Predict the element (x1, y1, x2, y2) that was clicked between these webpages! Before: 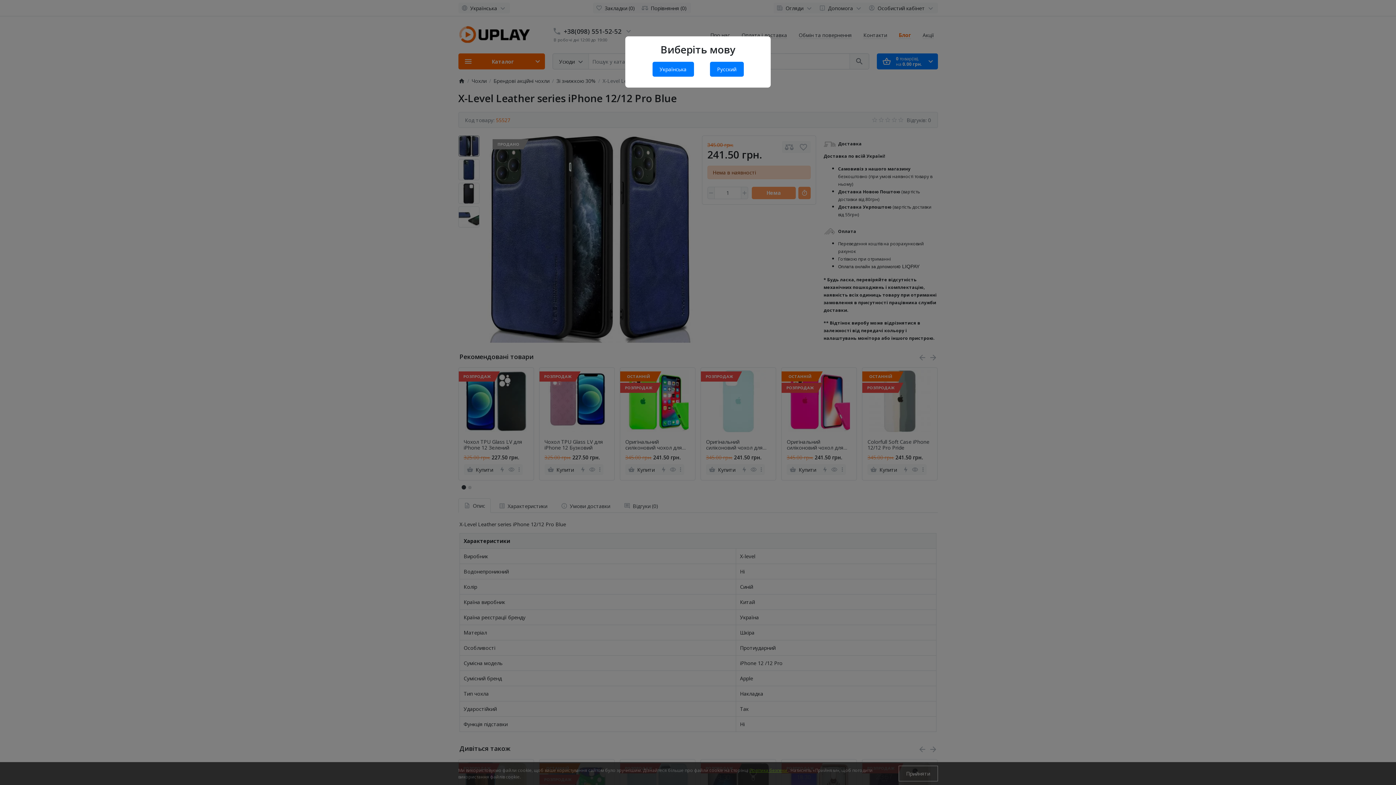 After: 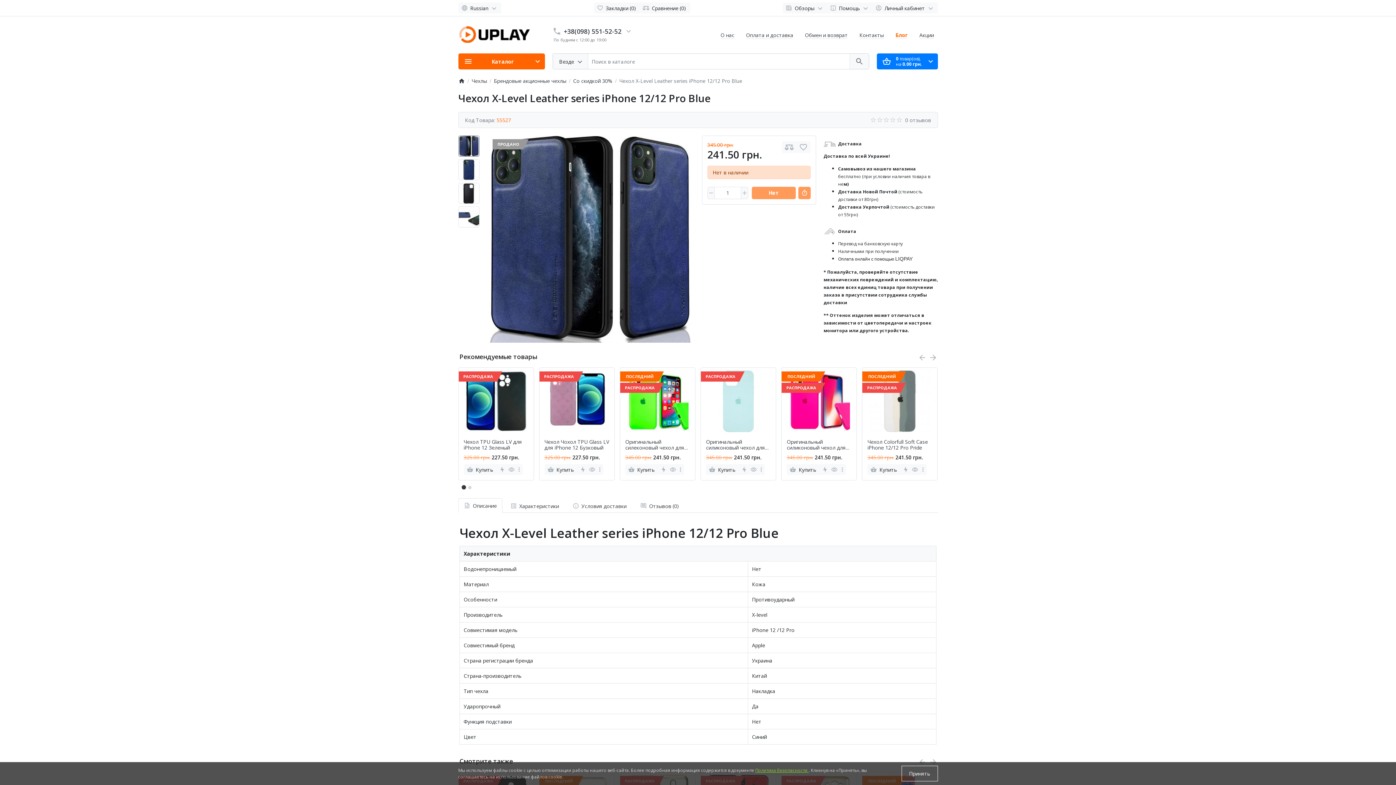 Action: label: Русский bbox: (710, 61, 743, 76)